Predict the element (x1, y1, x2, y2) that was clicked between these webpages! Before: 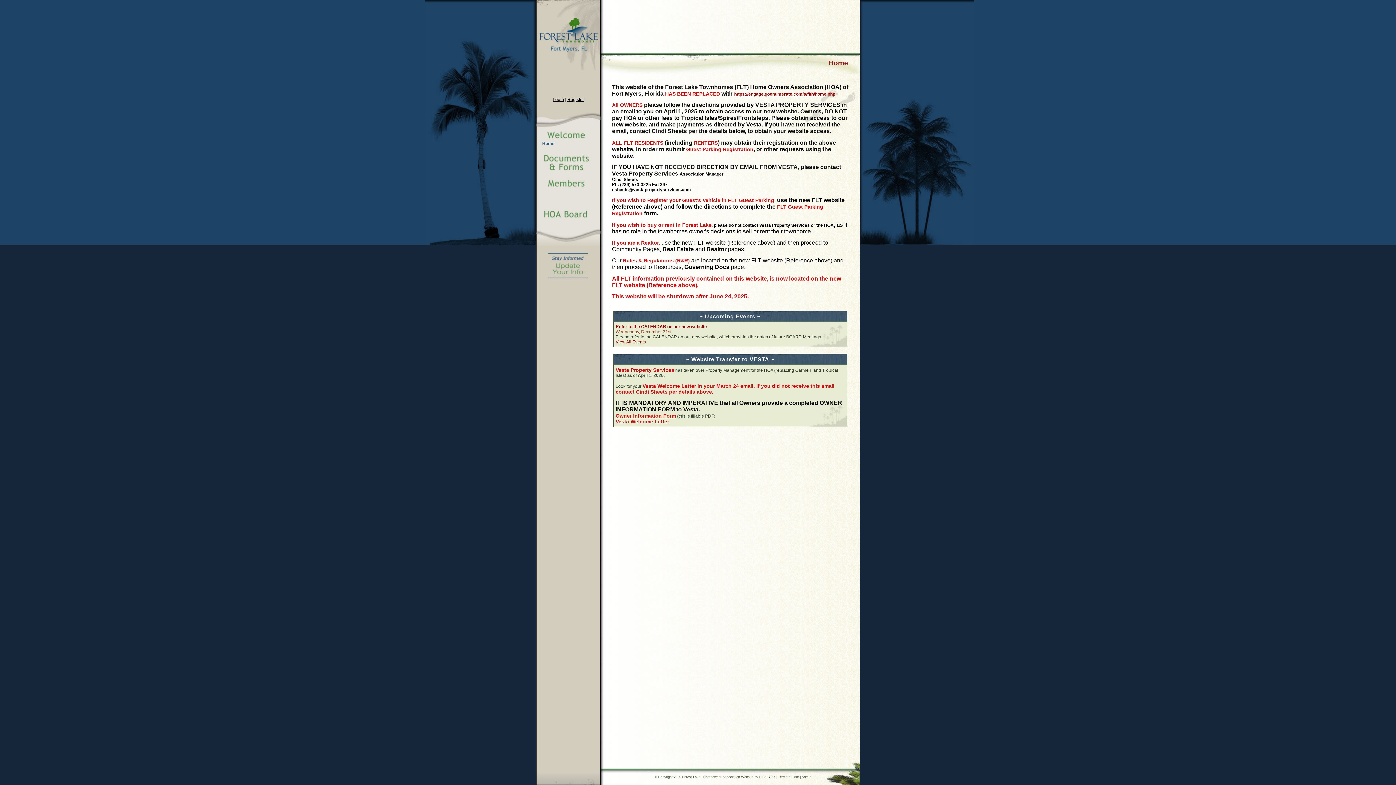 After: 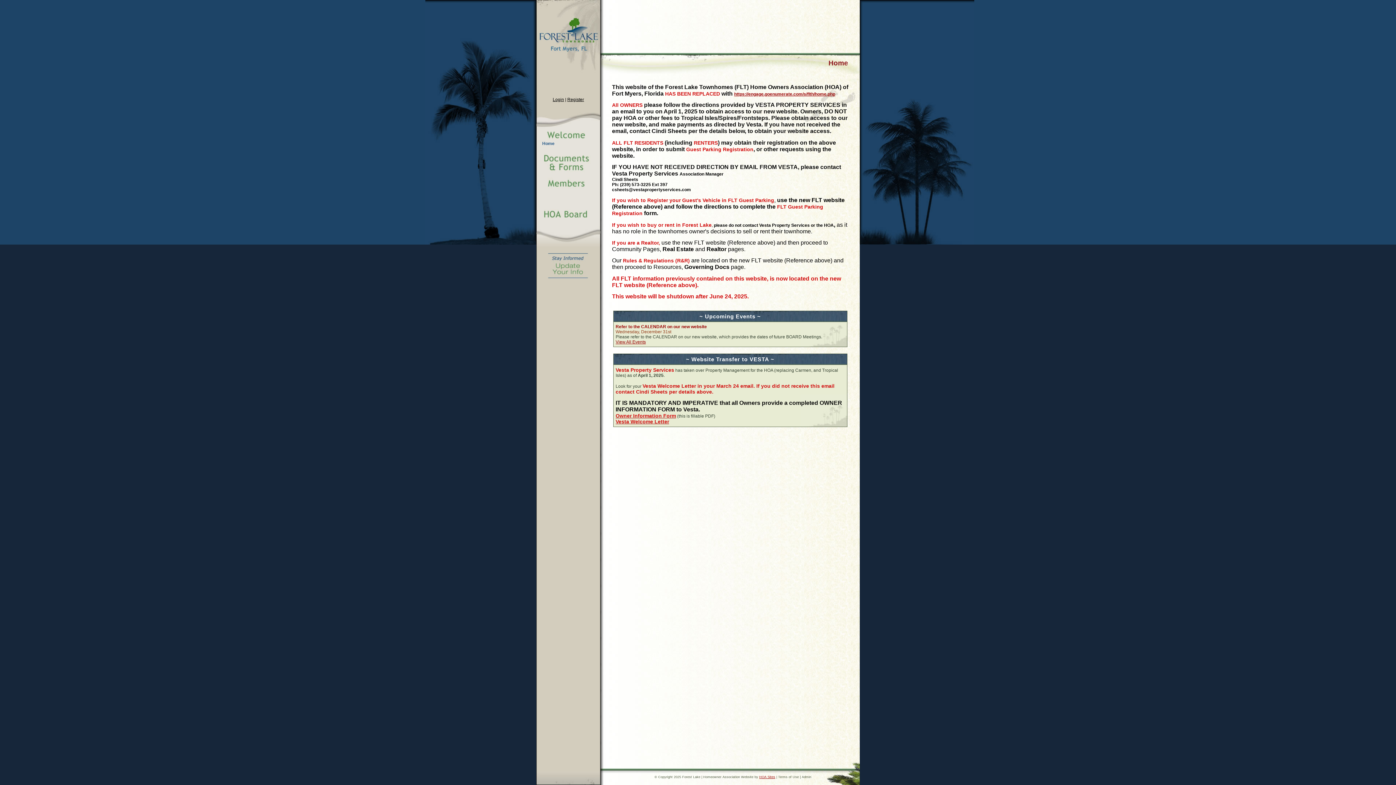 Action: bbox: (759, 775, 775, 779) label: HOA Sites